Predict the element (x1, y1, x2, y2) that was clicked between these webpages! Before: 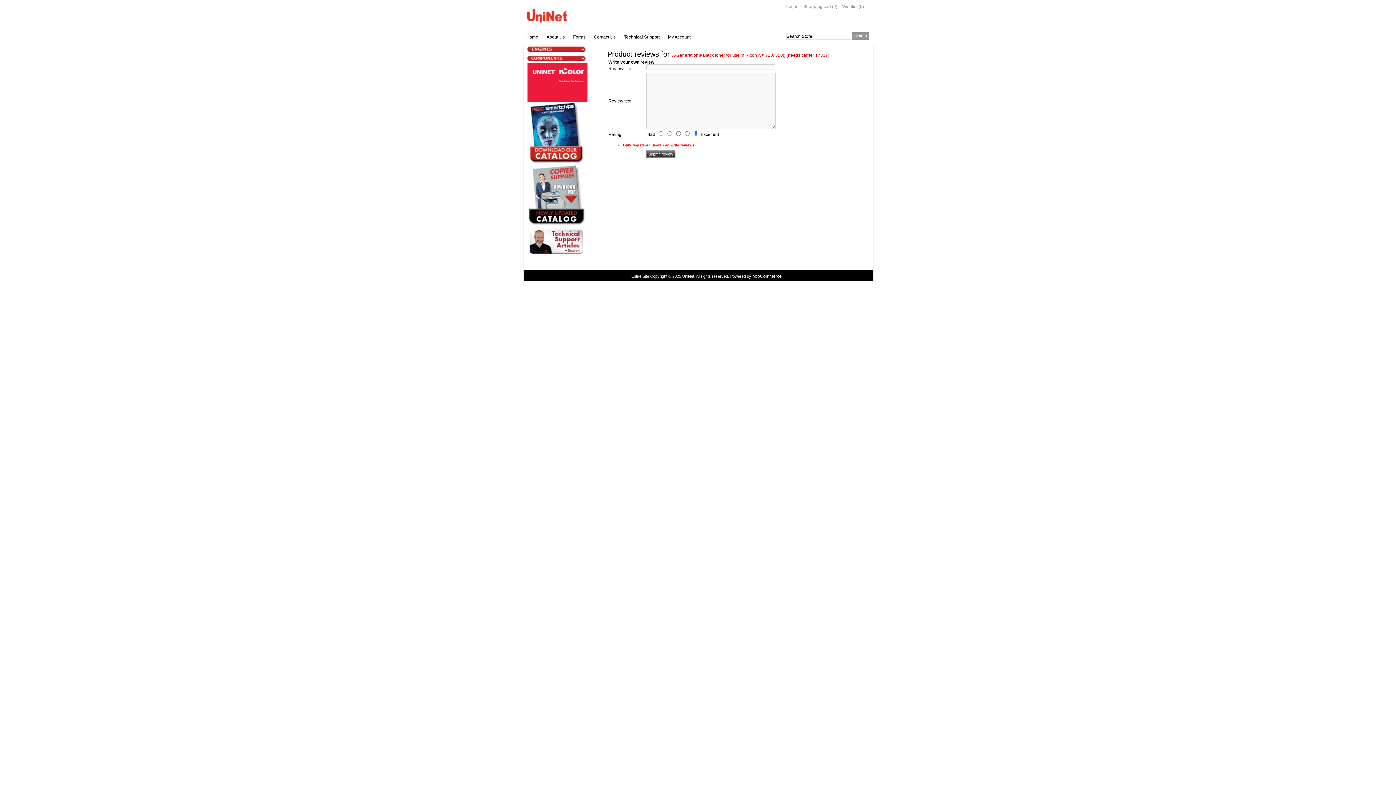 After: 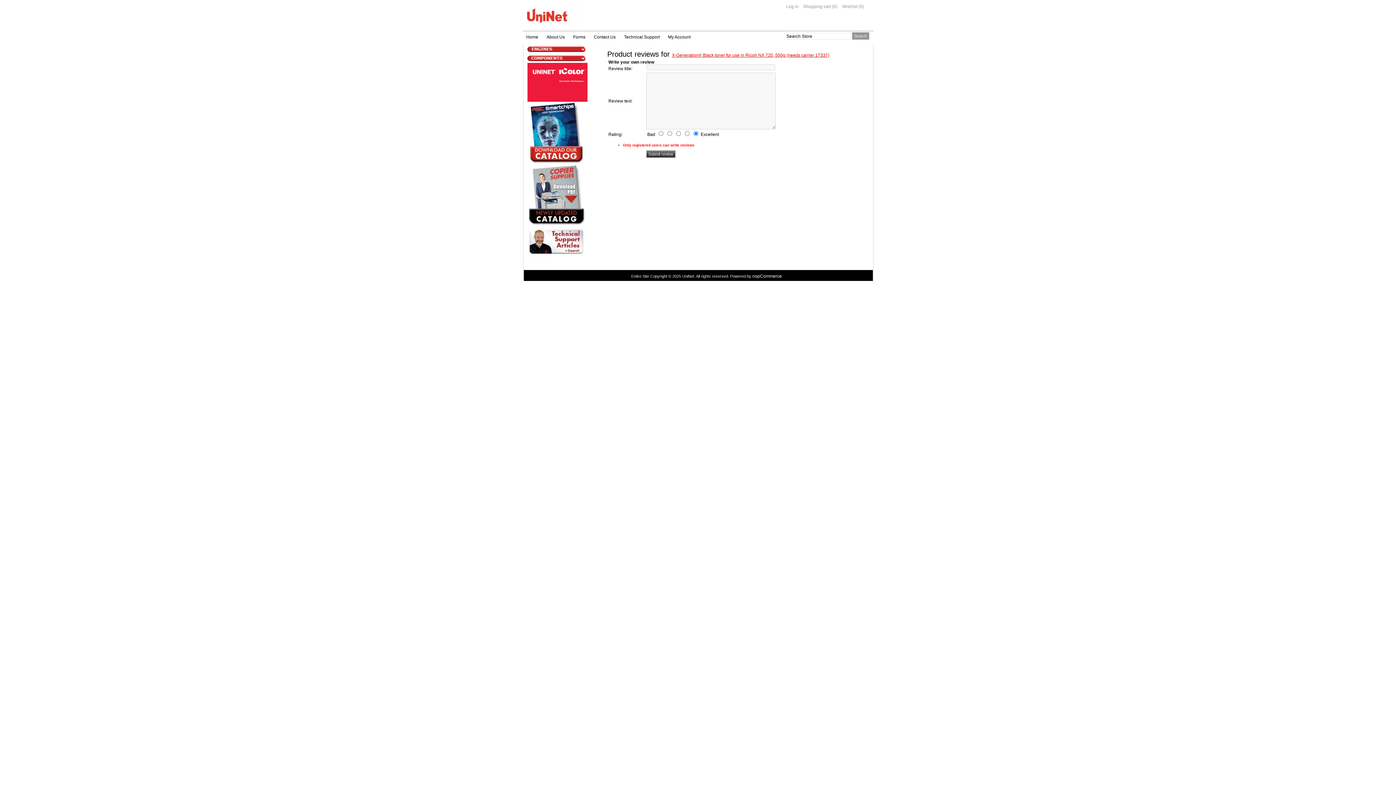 Action: bbox: (552, 200, 560, 213)